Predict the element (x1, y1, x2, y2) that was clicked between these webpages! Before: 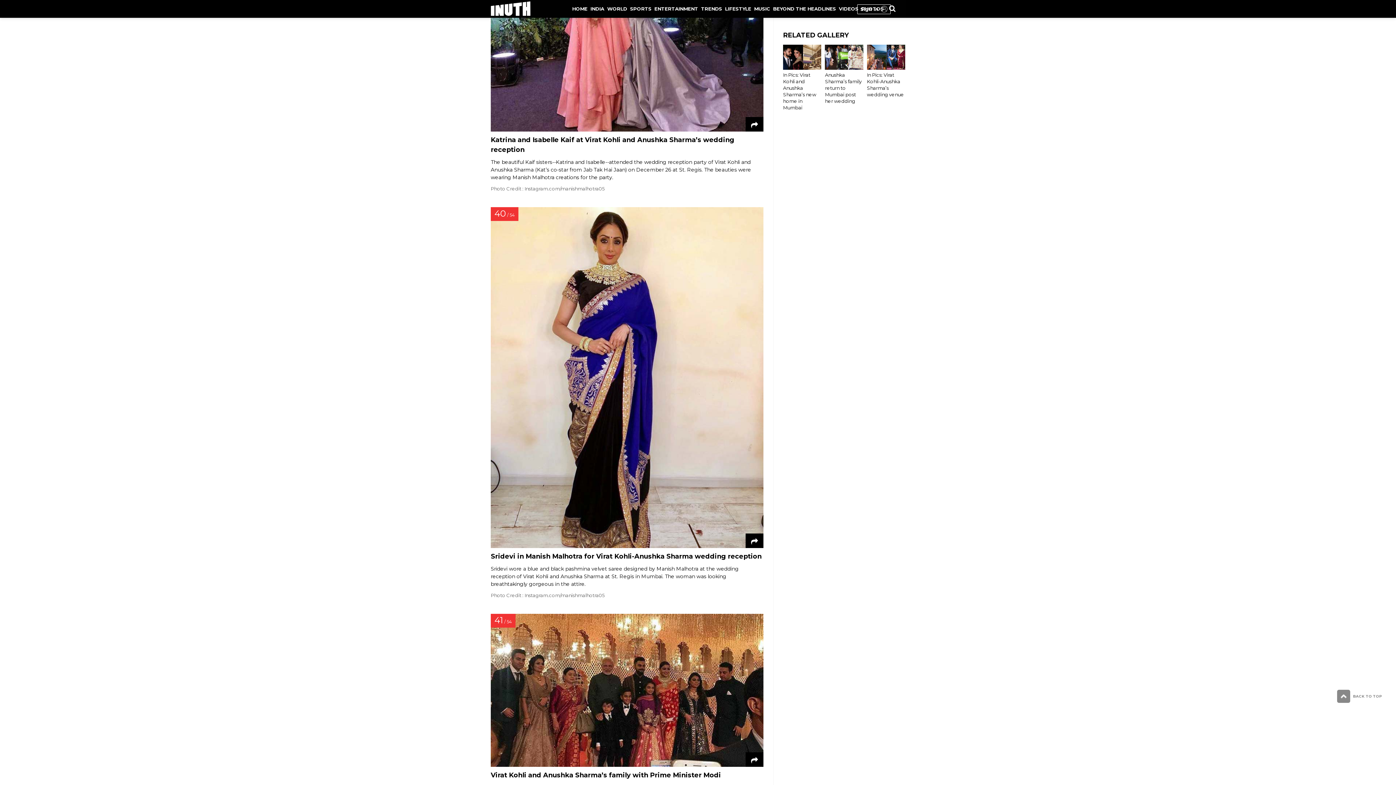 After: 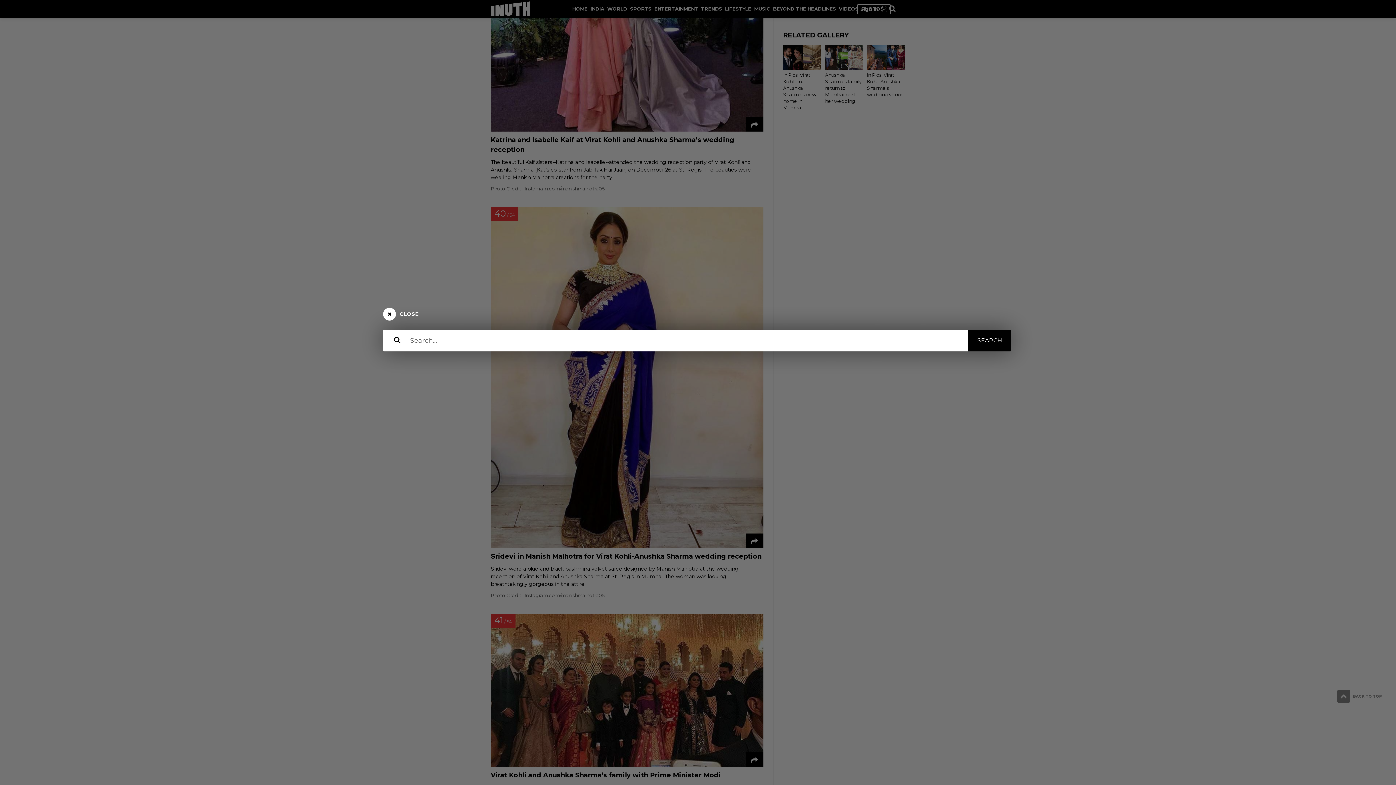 Action: bbox: (884, 0, 901, 17)